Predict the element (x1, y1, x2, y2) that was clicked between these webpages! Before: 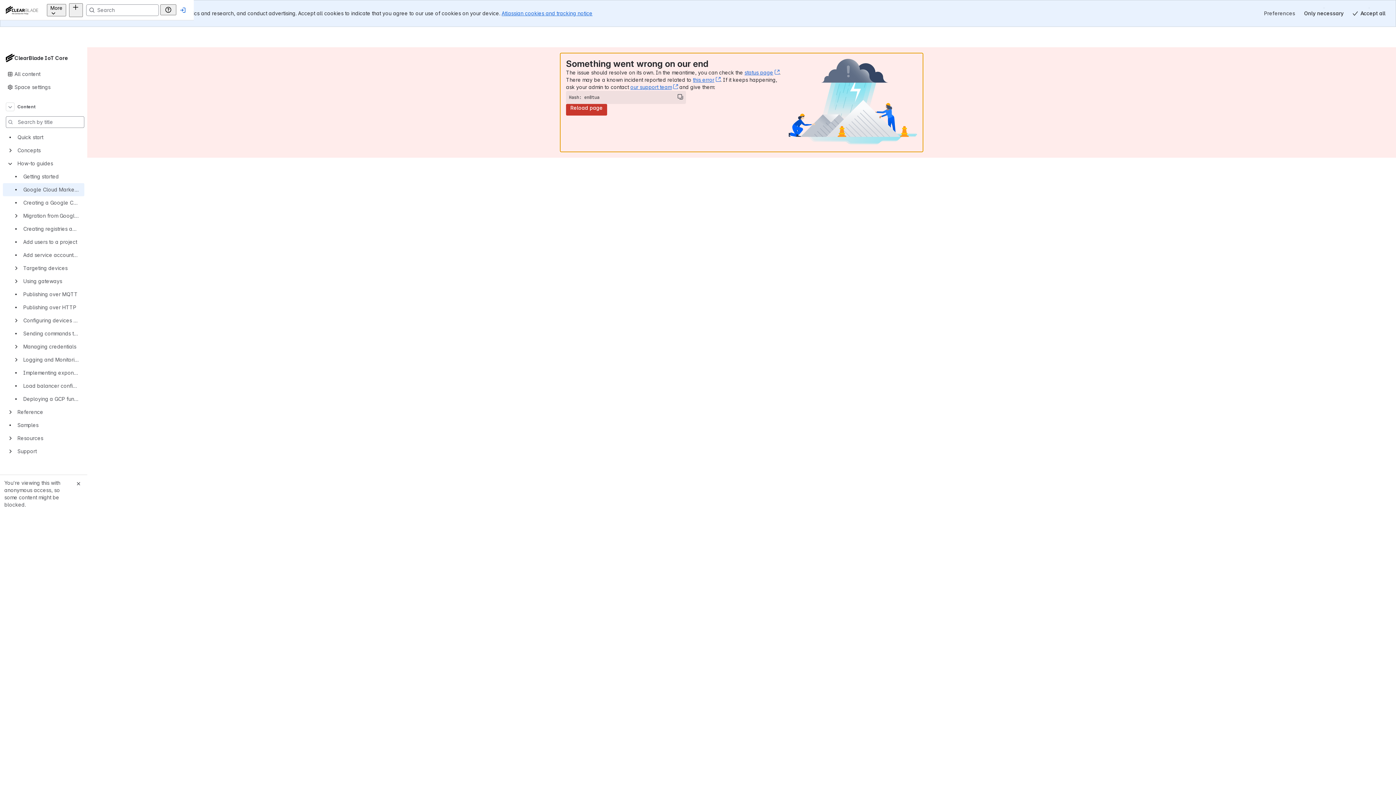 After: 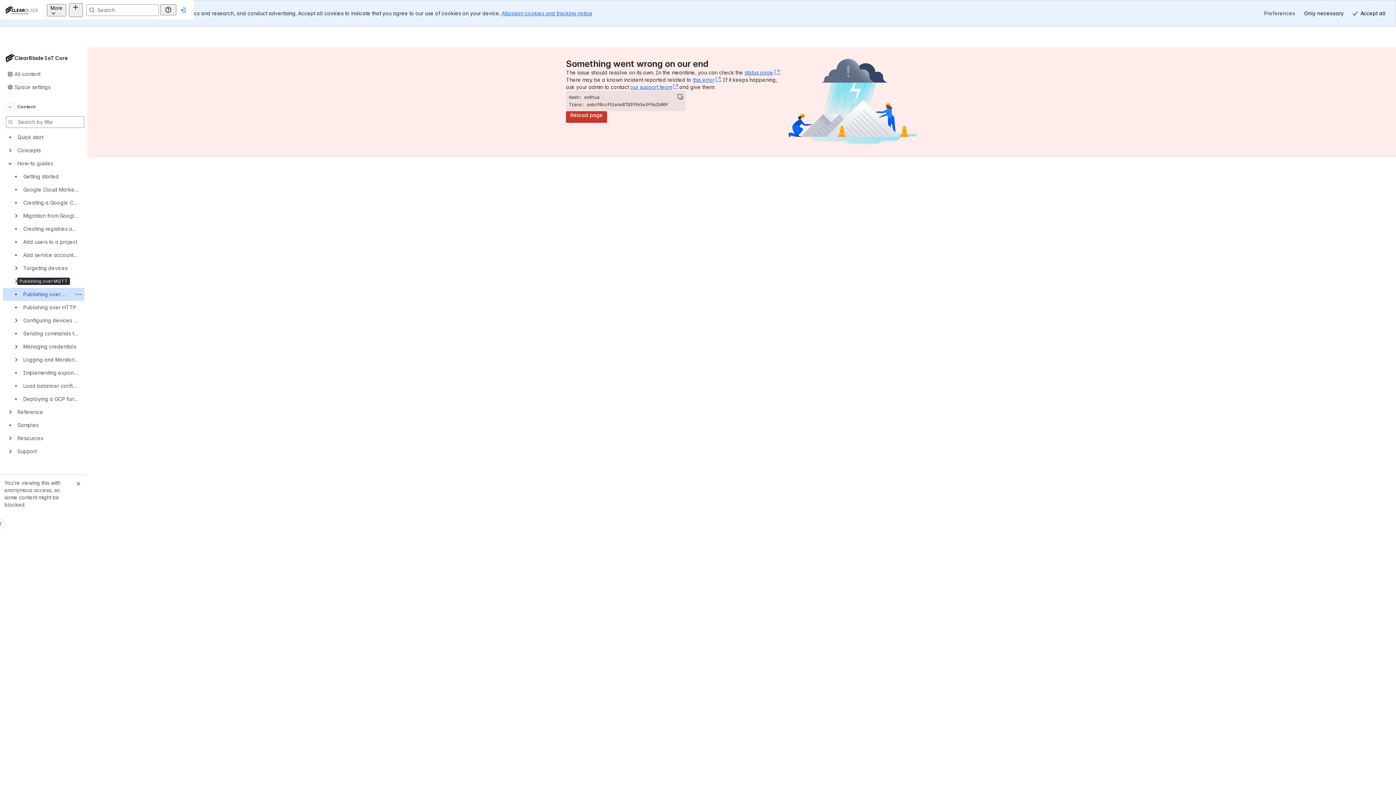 Action: bbox: (2, 274, 84, 288) label: Publishing over MQTT